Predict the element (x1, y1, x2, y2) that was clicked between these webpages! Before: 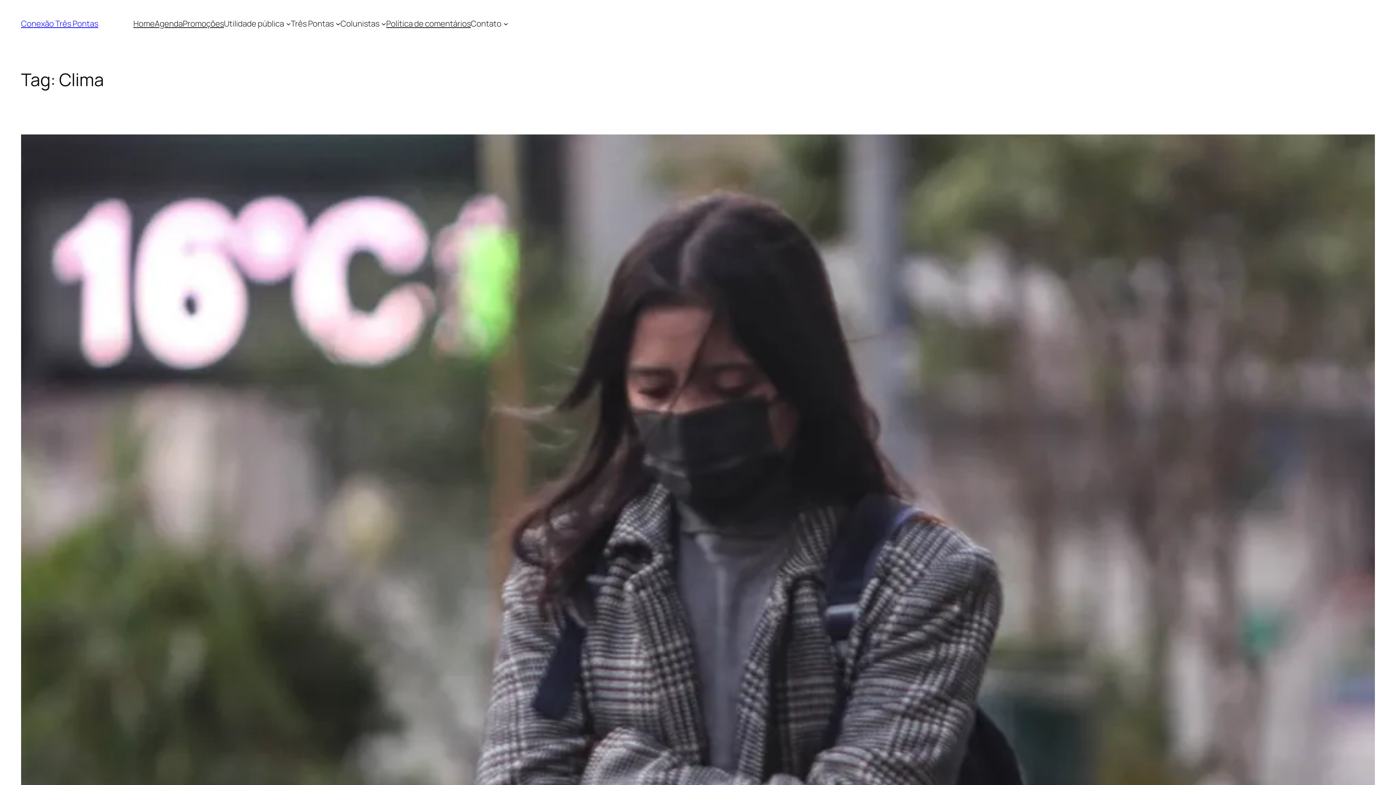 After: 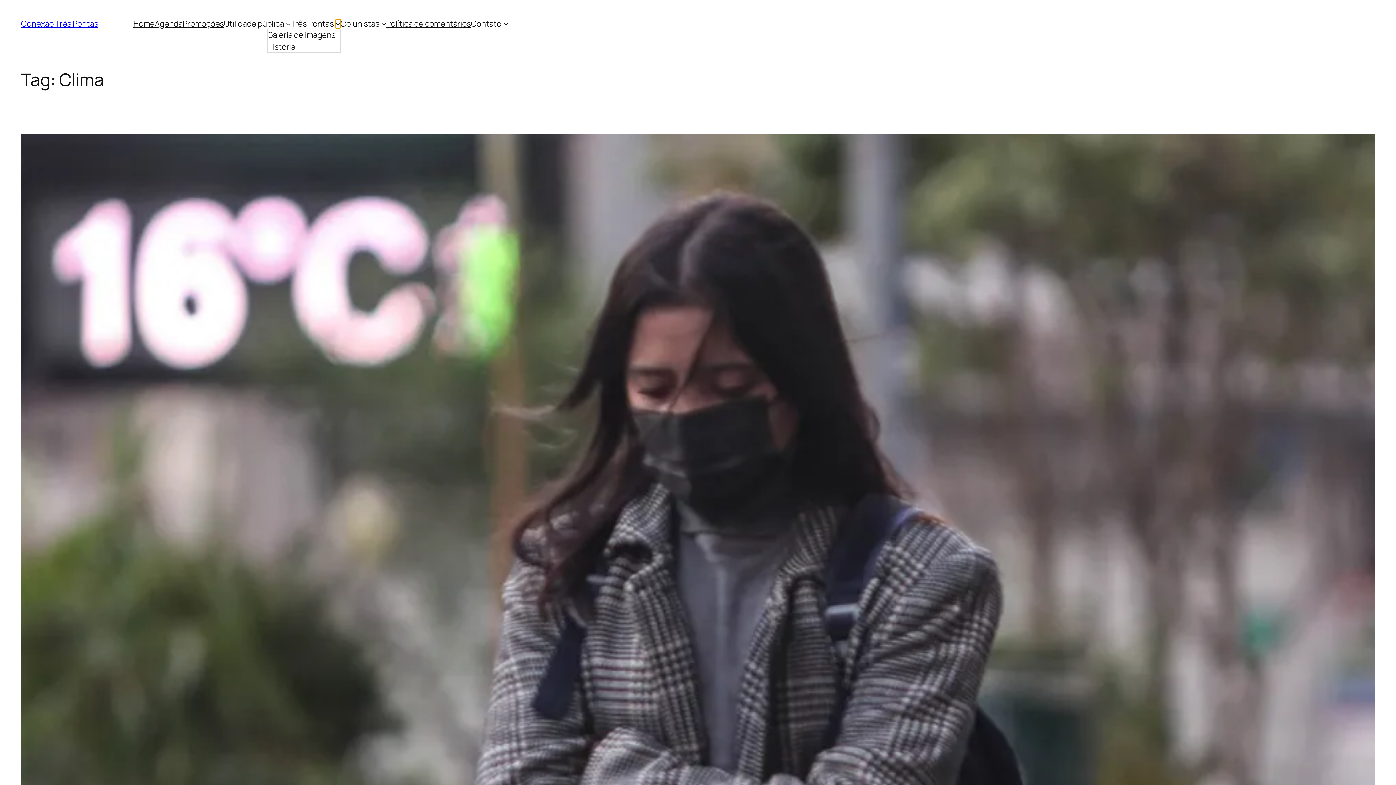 Action: bbox: (335, 21, 340, 26) label: Três Pontas submenu